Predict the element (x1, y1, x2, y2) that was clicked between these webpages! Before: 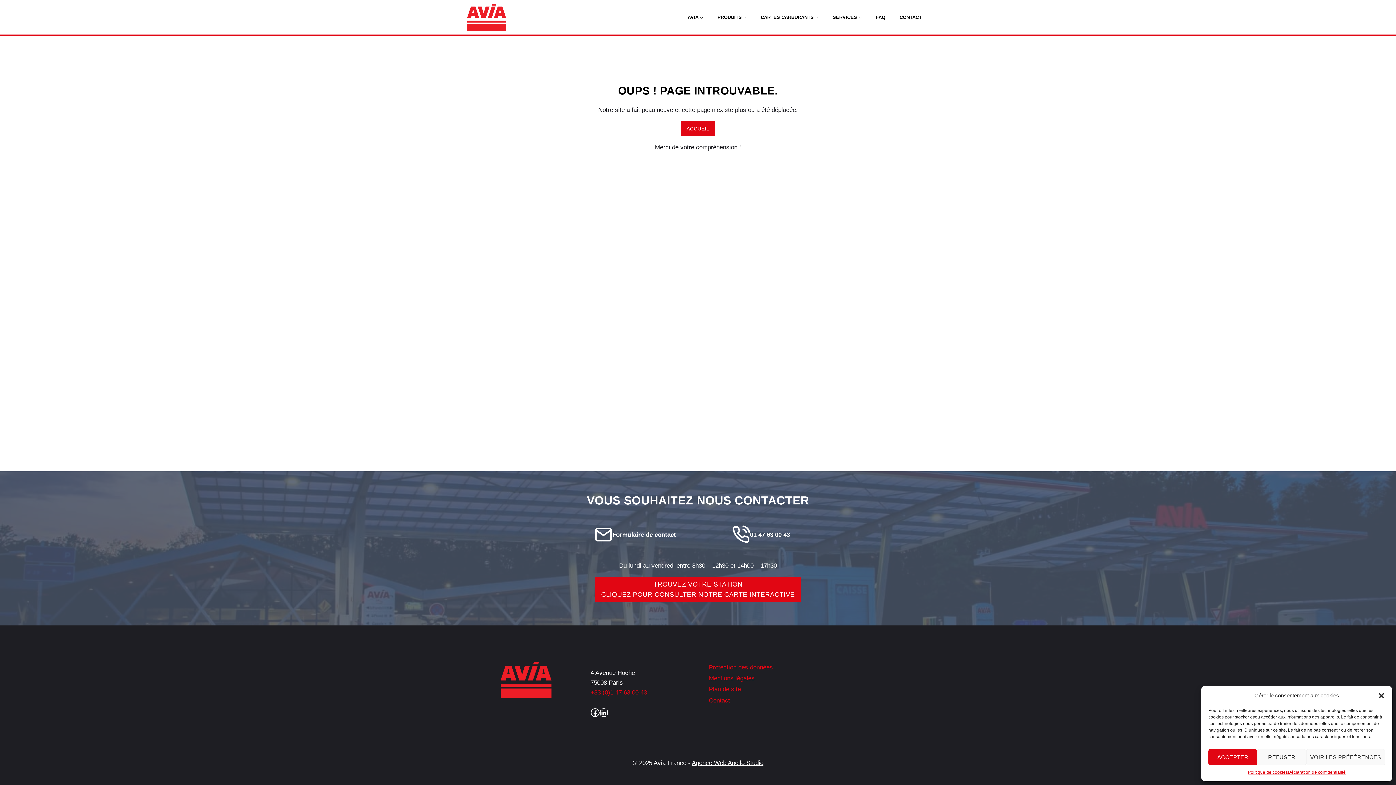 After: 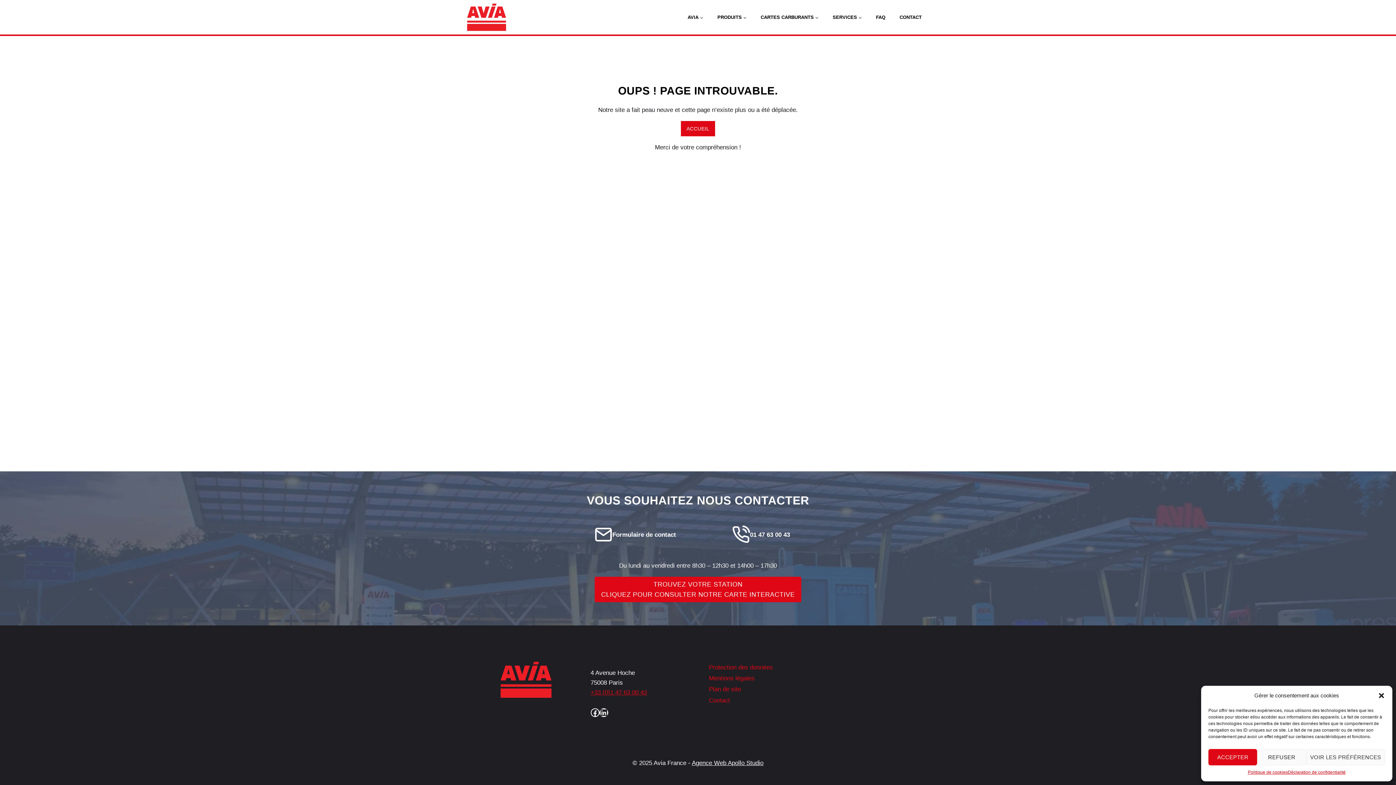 Action: label: +33 (0)1 47 63 00 43 bbox: (590, 689, 647, 696)